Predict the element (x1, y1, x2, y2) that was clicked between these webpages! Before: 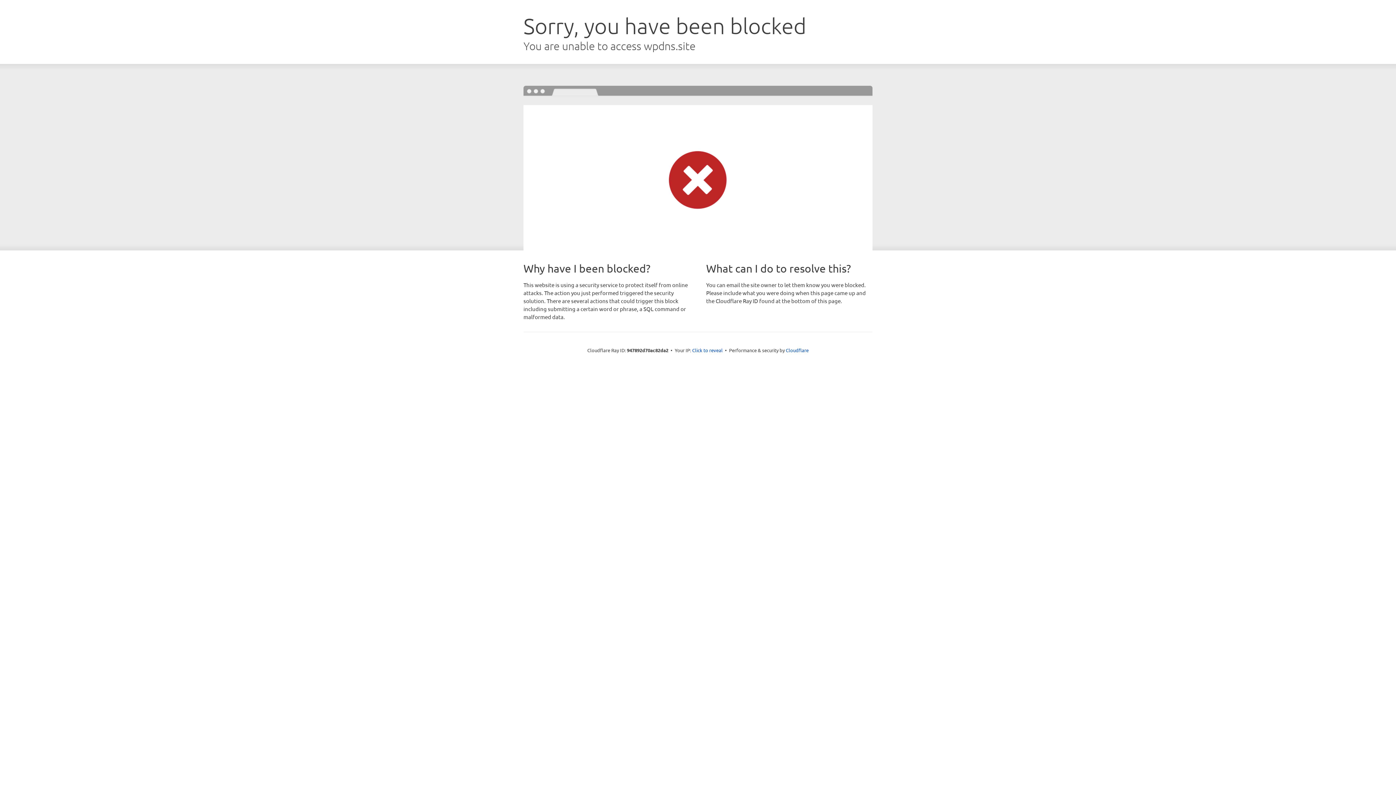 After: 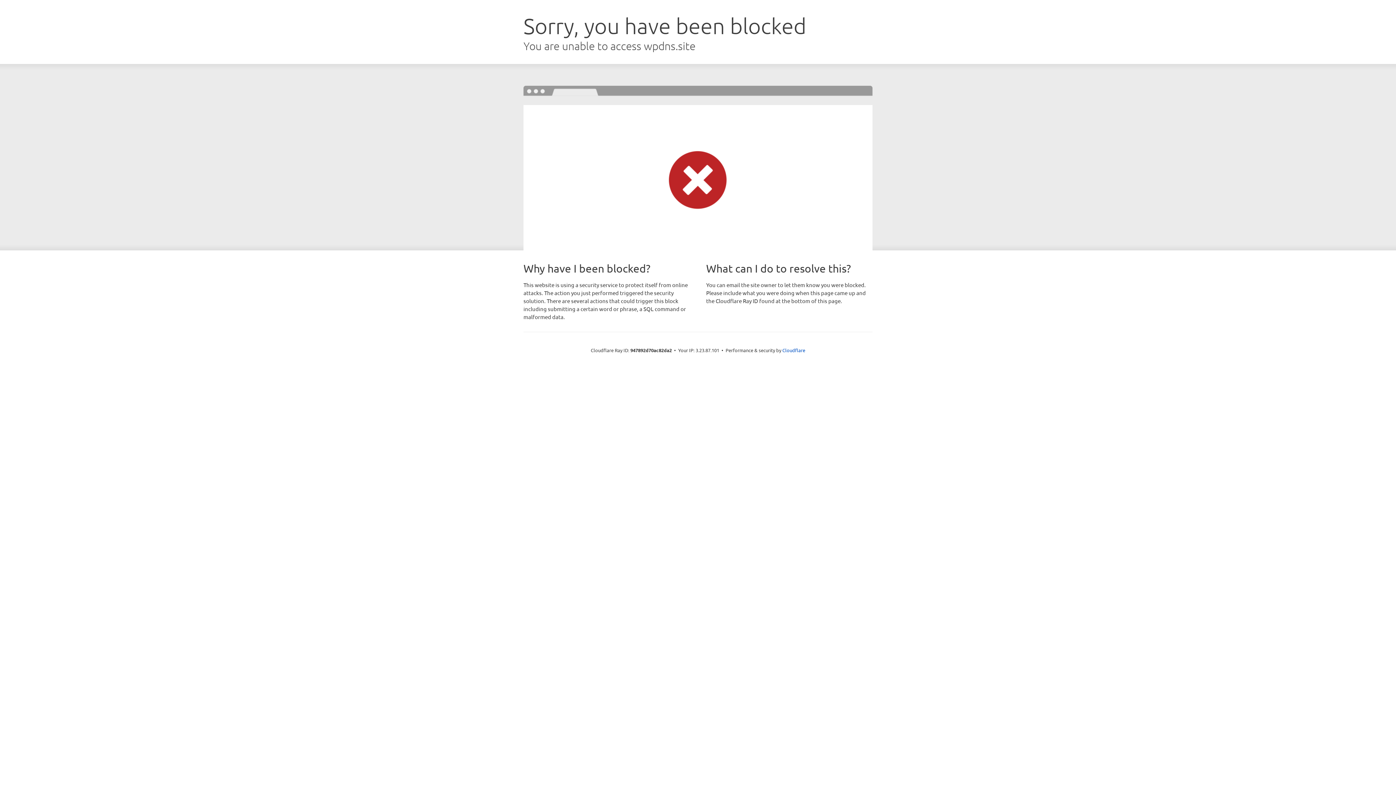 Action: label: Click to reveal bbox: (692, 346, 722, 353)